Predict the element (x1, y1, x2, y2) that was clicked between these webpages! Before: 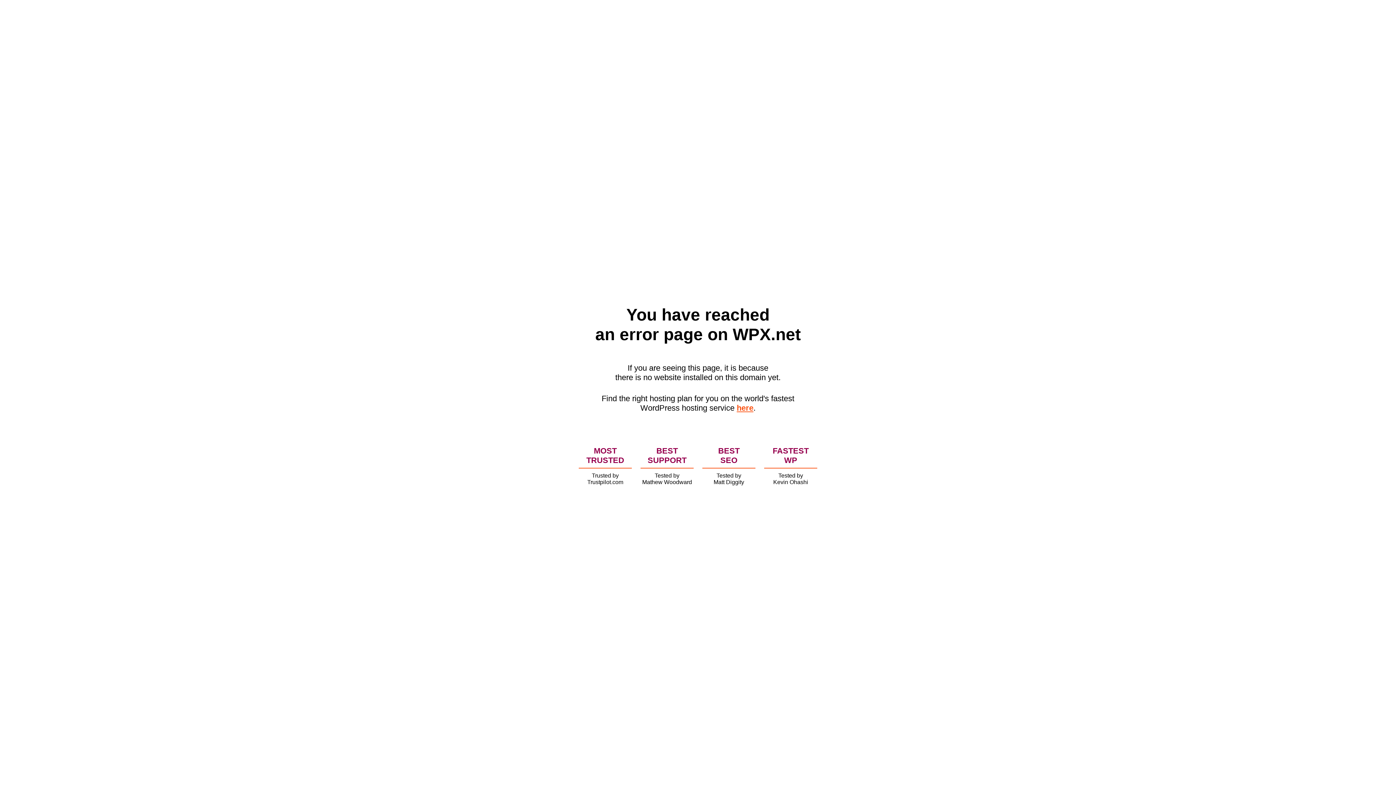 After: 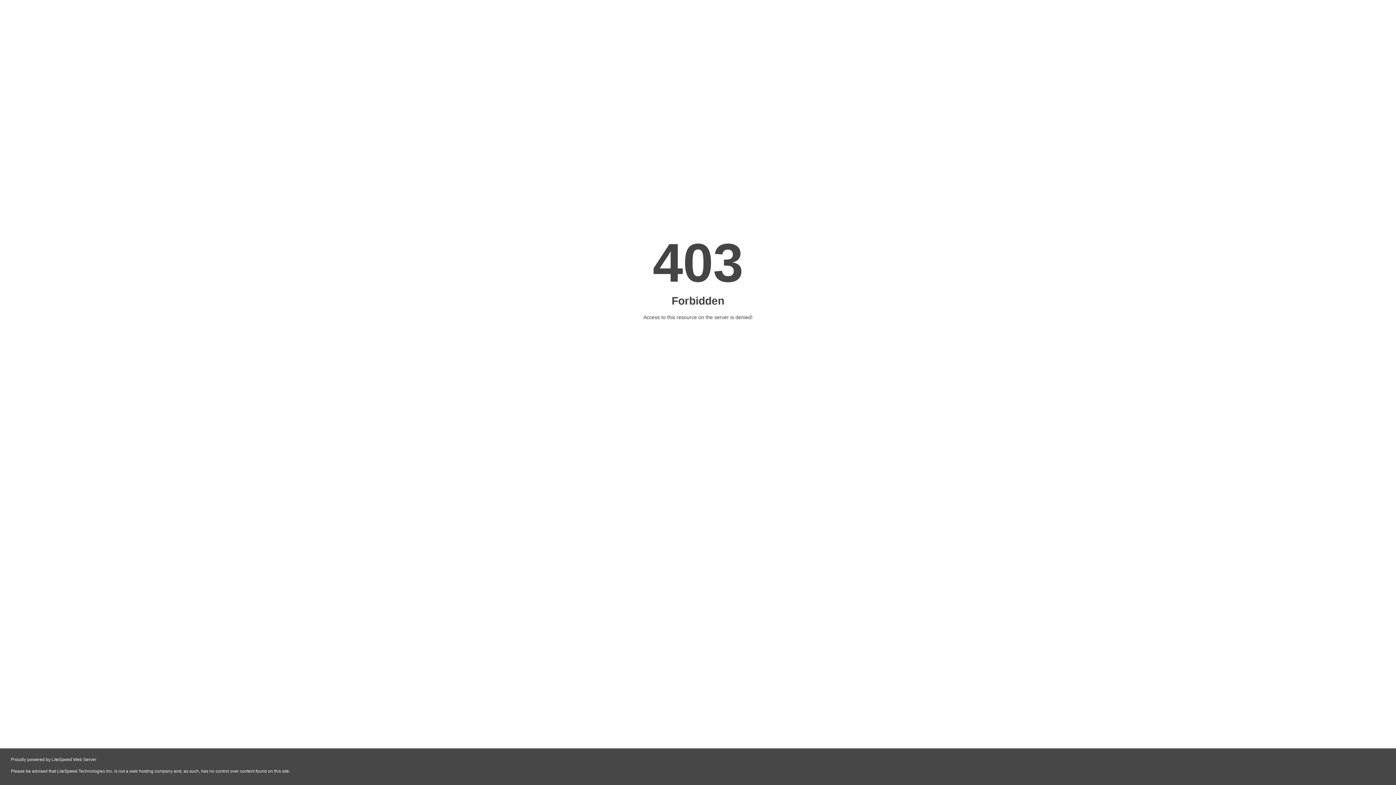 Action: label: here bbox: (736, 403, 753, 412)